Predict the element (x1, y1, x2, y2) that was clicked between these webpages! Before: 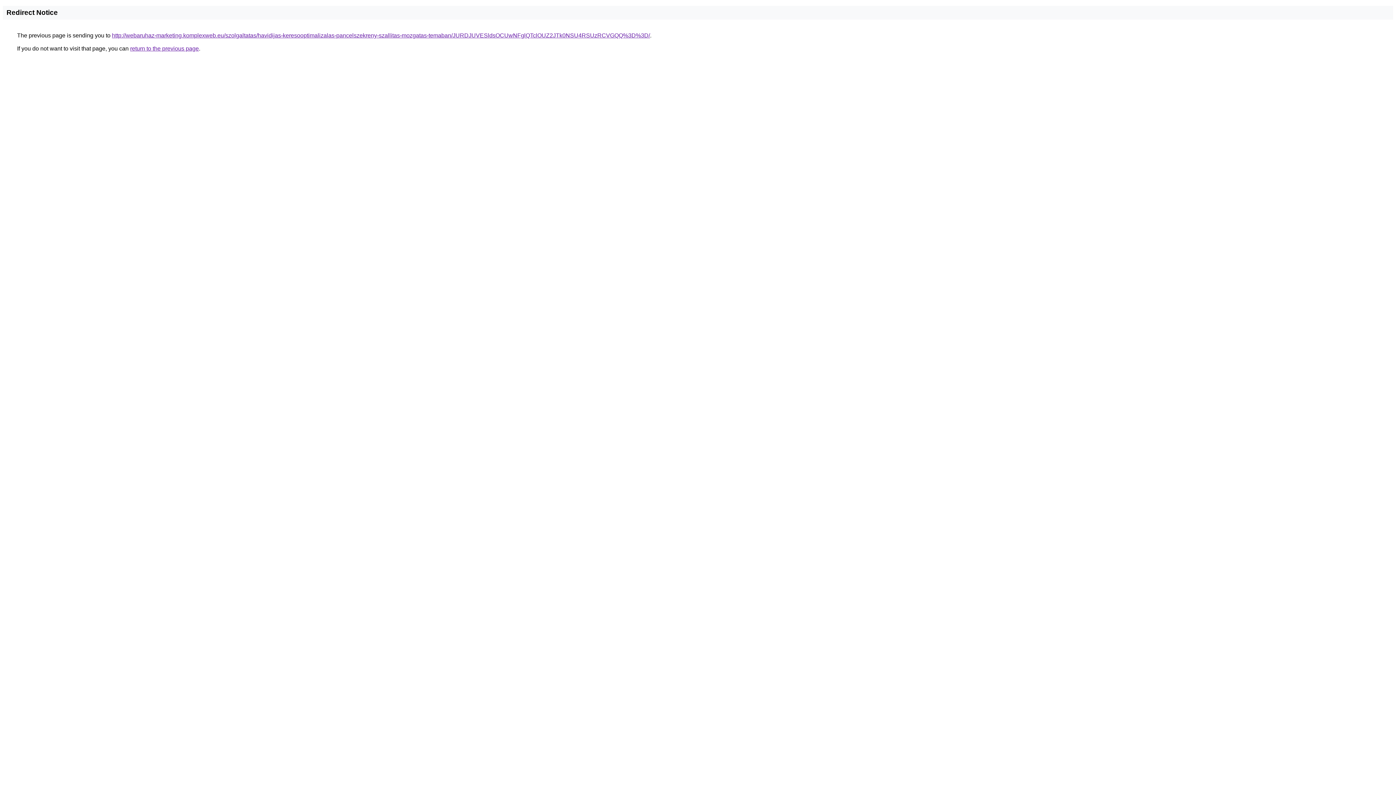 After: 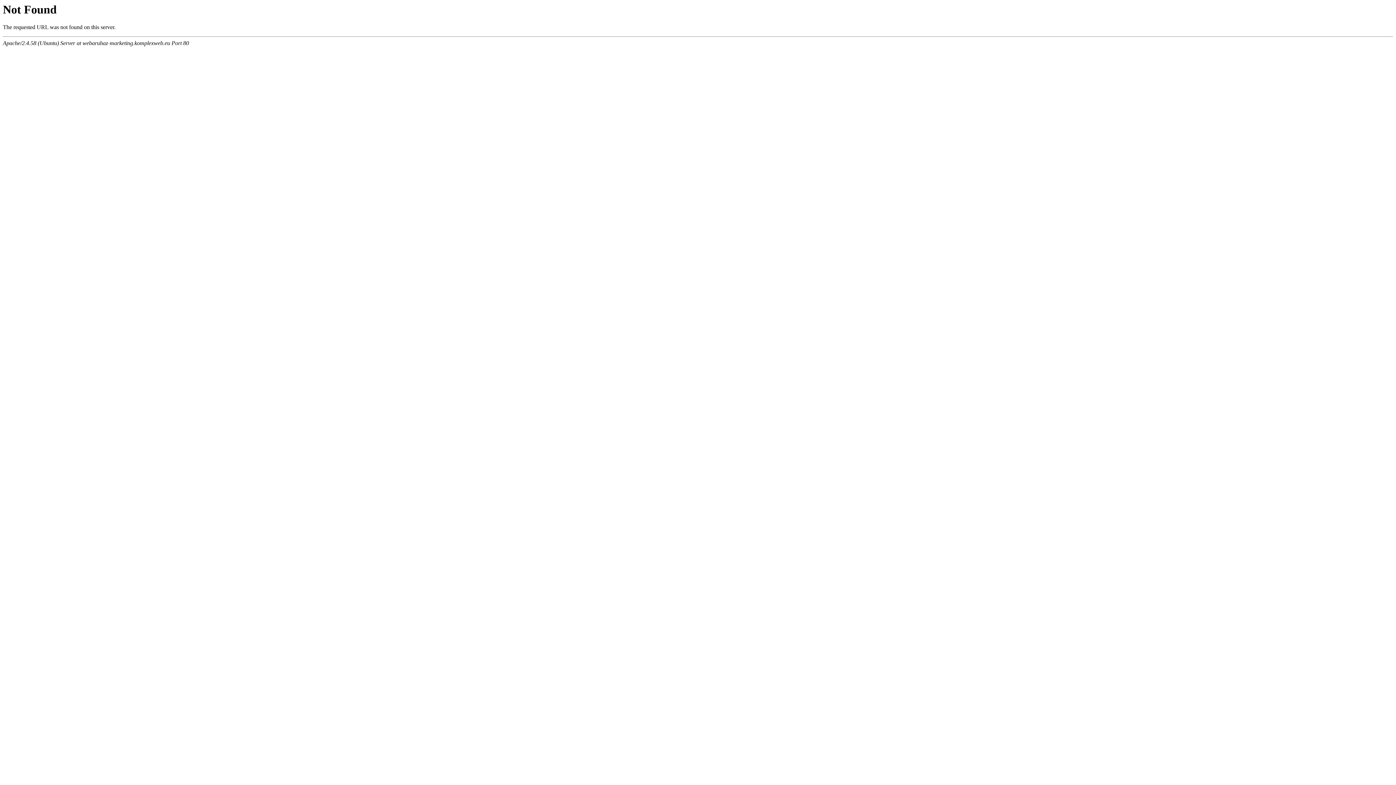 Action: label: http://webaruhaz-marketing.komplexweb.eu/szolgaltatas/havidijas-keresooptimalizalas-pancelszekreny-szallitas-mozgatas-temaban/JURDJUVESldsOCUwNFglQTclOUZ2JTk0NSU4RSUzRCVGQQ%3D%3D/ bbox: (112, 32, 650, 38)